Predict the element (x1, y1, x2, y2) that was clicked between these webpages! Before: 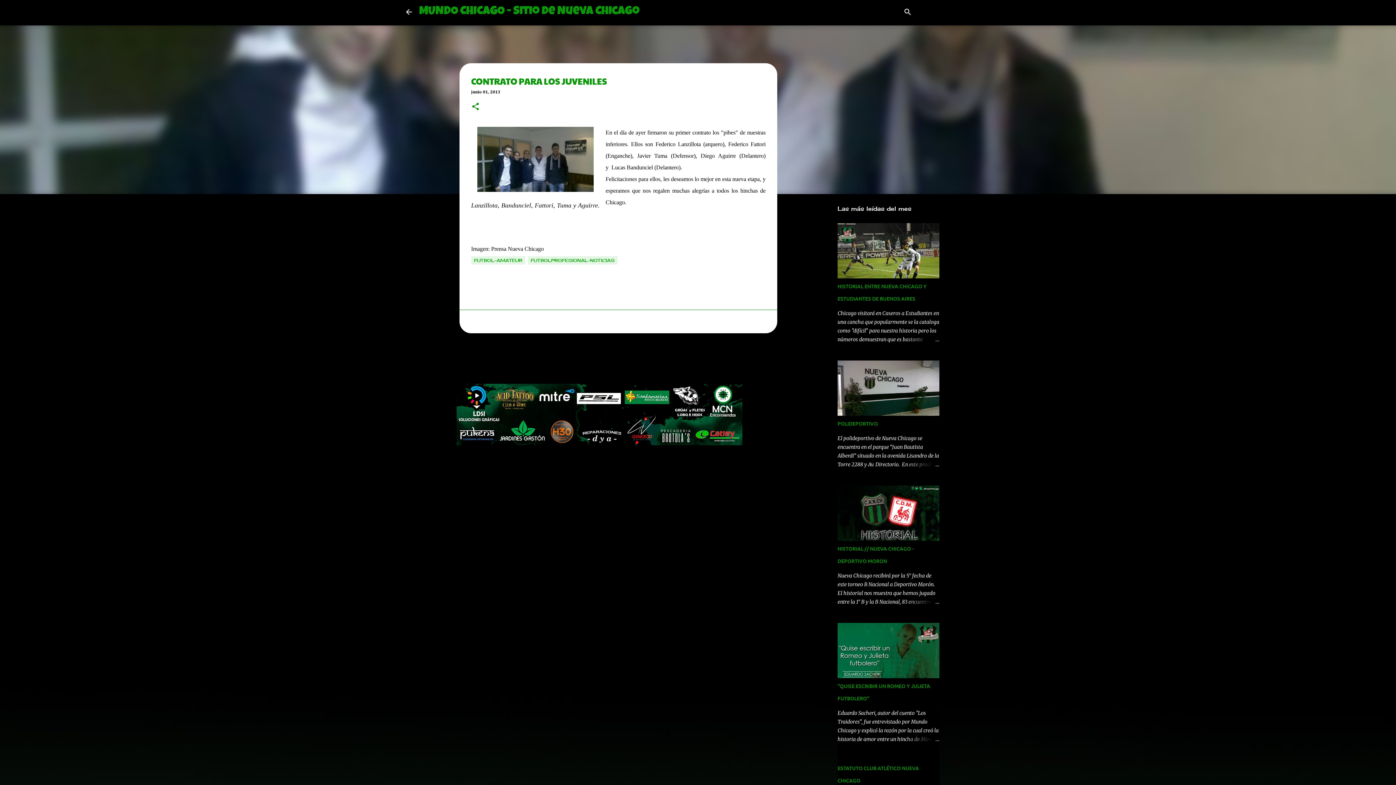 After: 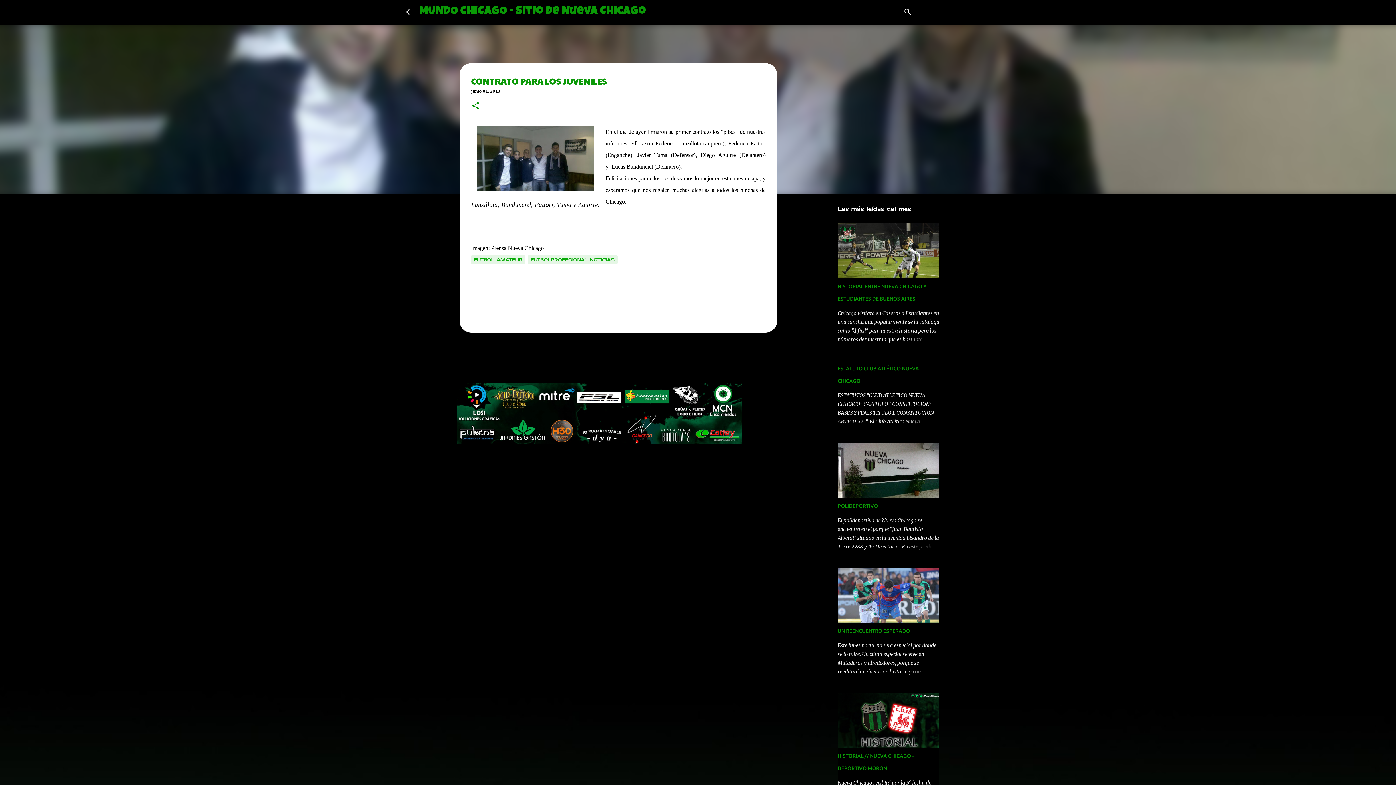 Action: label: junio 01, 2013 bbox: (471, 90, 500, 94)